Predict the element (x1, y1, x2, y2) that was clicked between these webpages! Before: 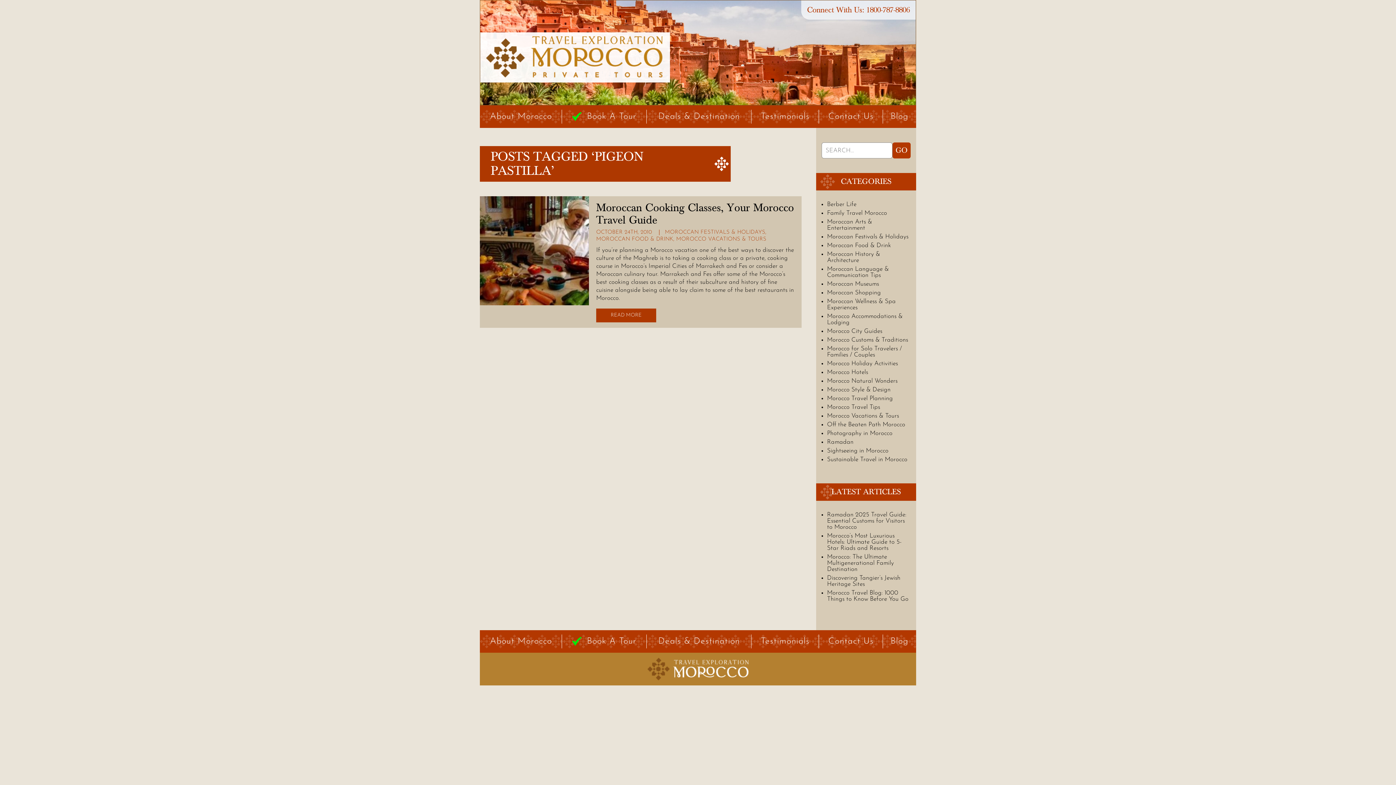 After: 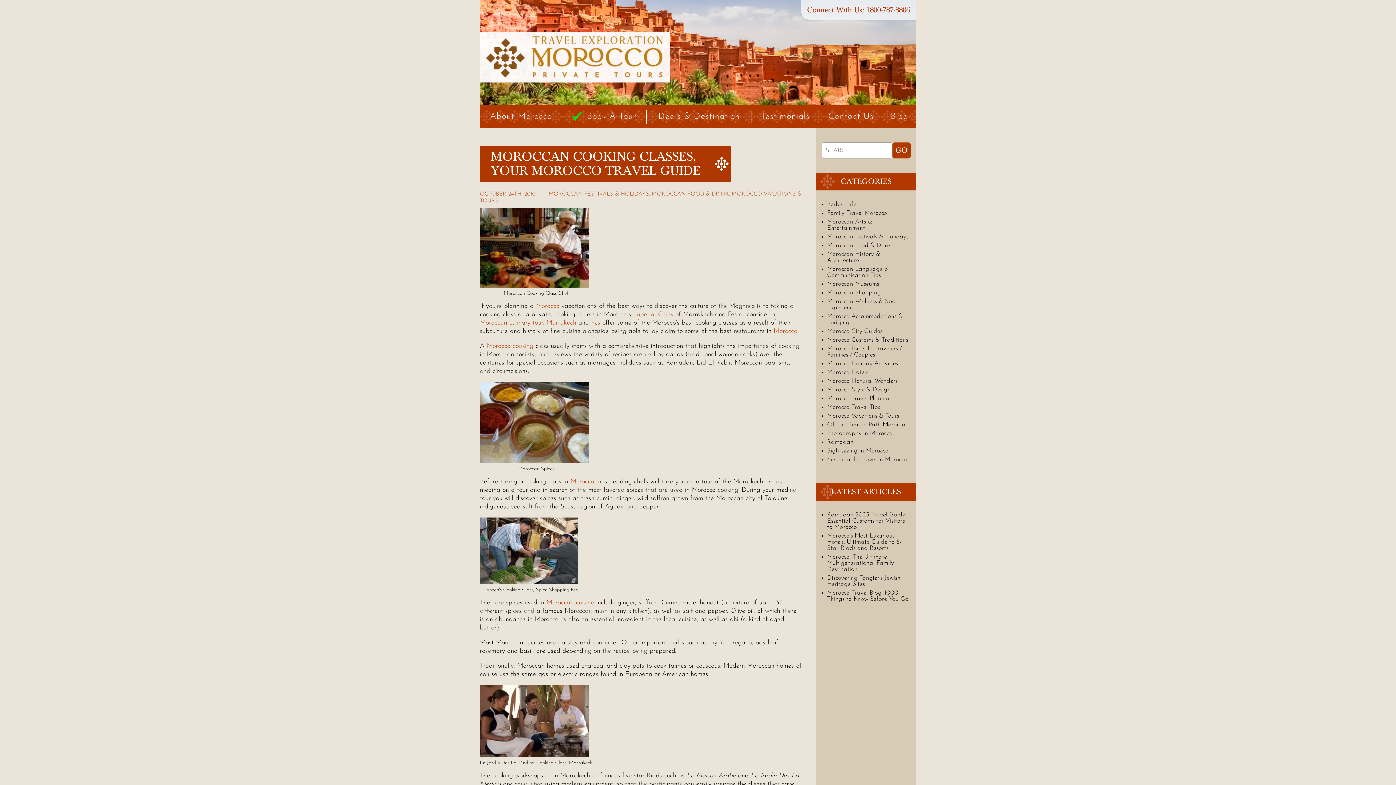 Action: bbox: (480, 196, 589, 305)